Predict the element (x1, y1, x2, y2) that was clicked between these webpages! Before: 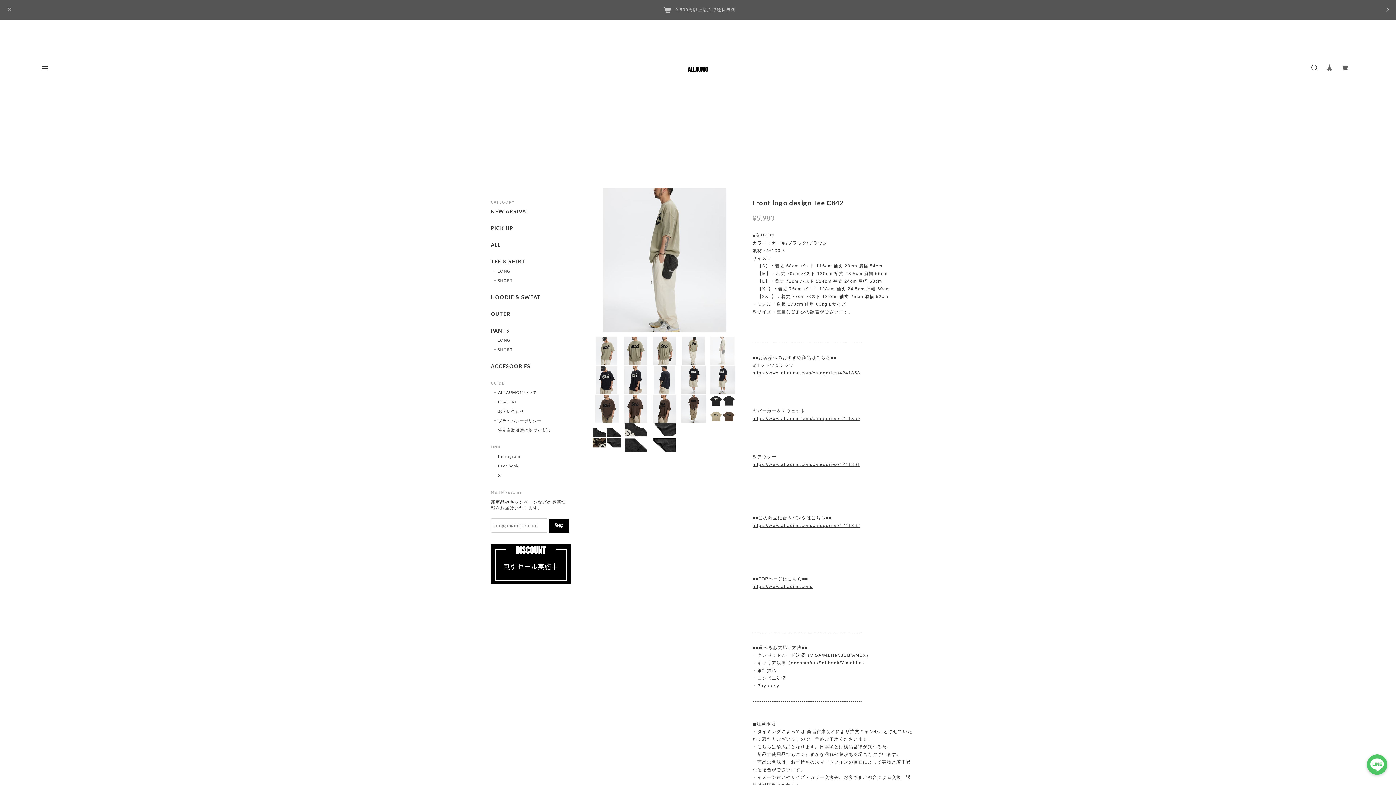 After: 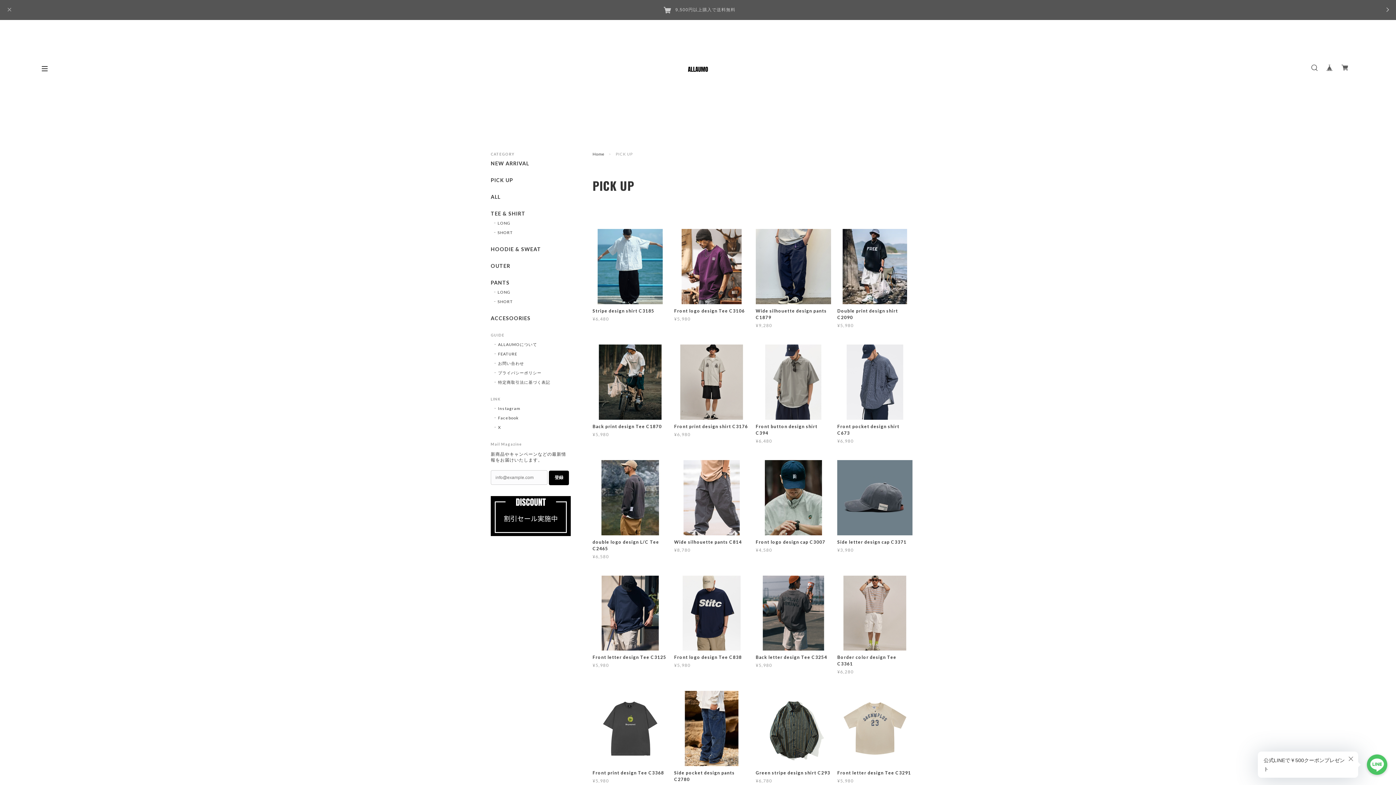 Action: label: PICK UP bbox: (490, 225, 570, 235)